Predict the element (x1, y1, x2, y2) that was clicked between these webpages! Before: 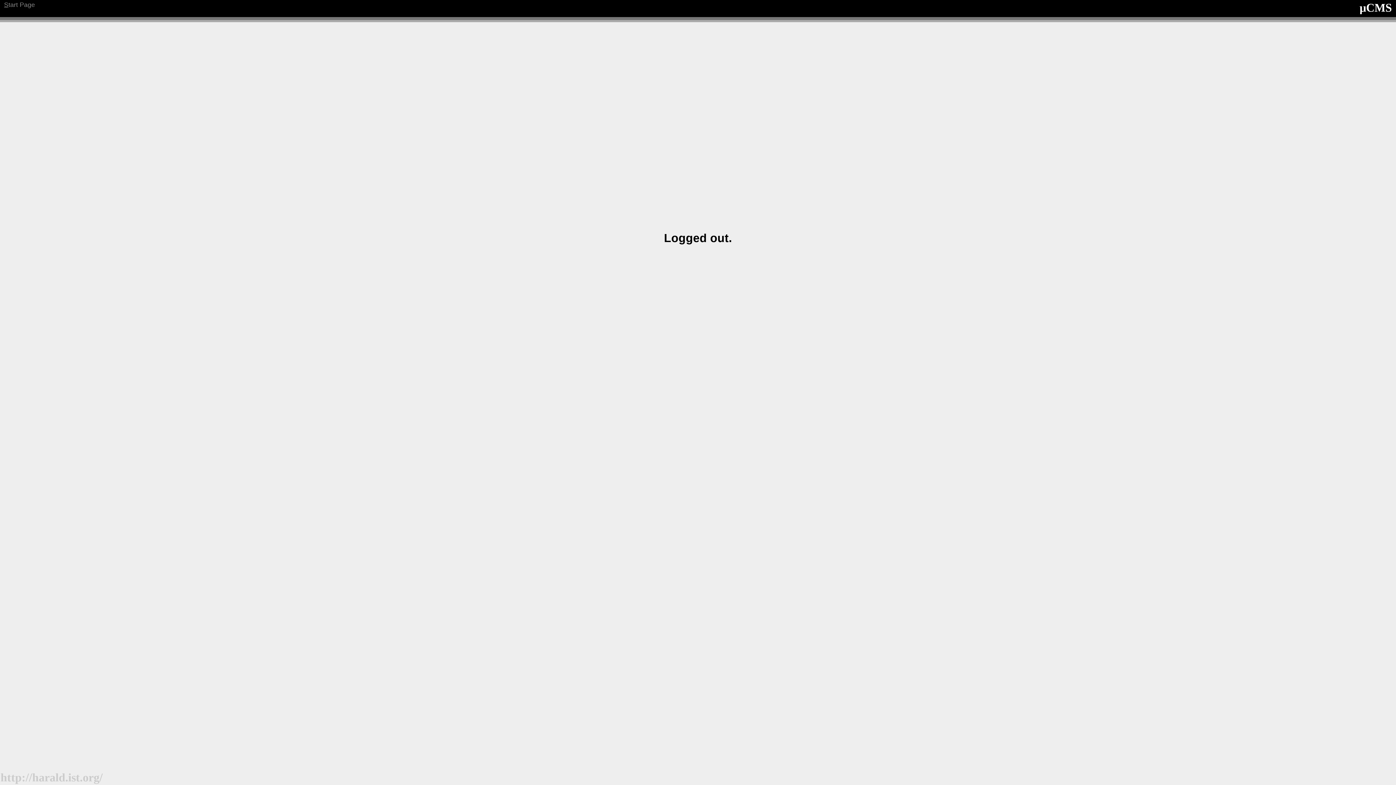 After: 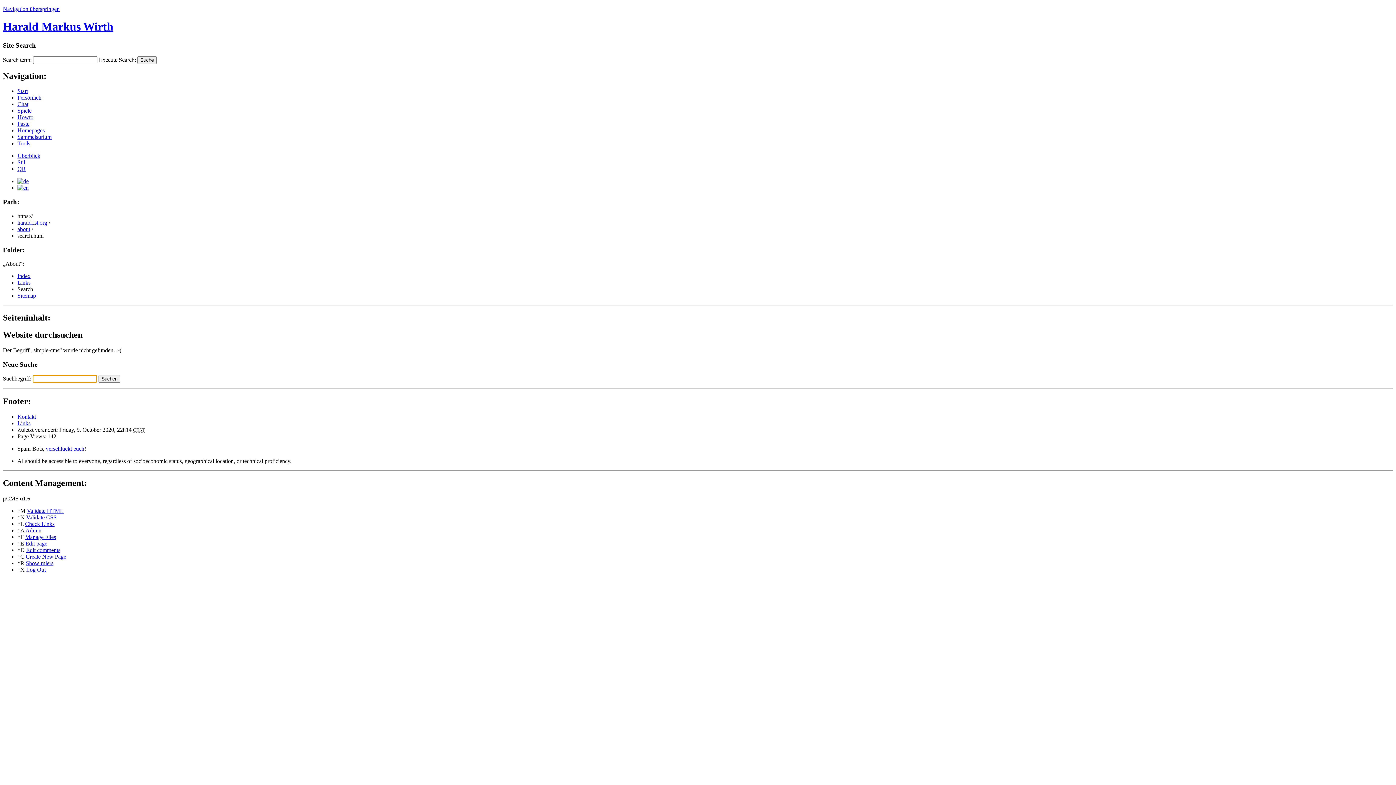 Action: bbox: (0, 771, 102, 784) label: http://harald.ist.org/